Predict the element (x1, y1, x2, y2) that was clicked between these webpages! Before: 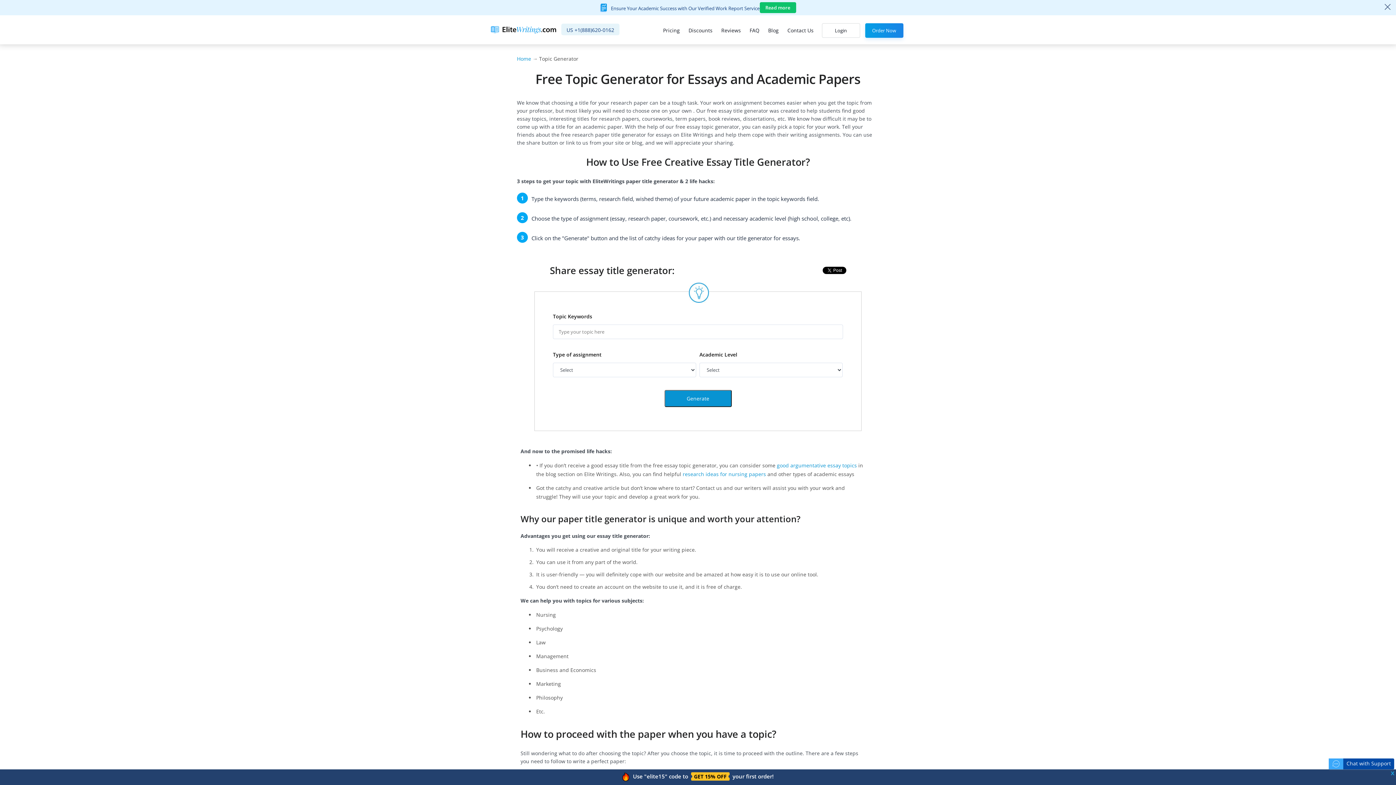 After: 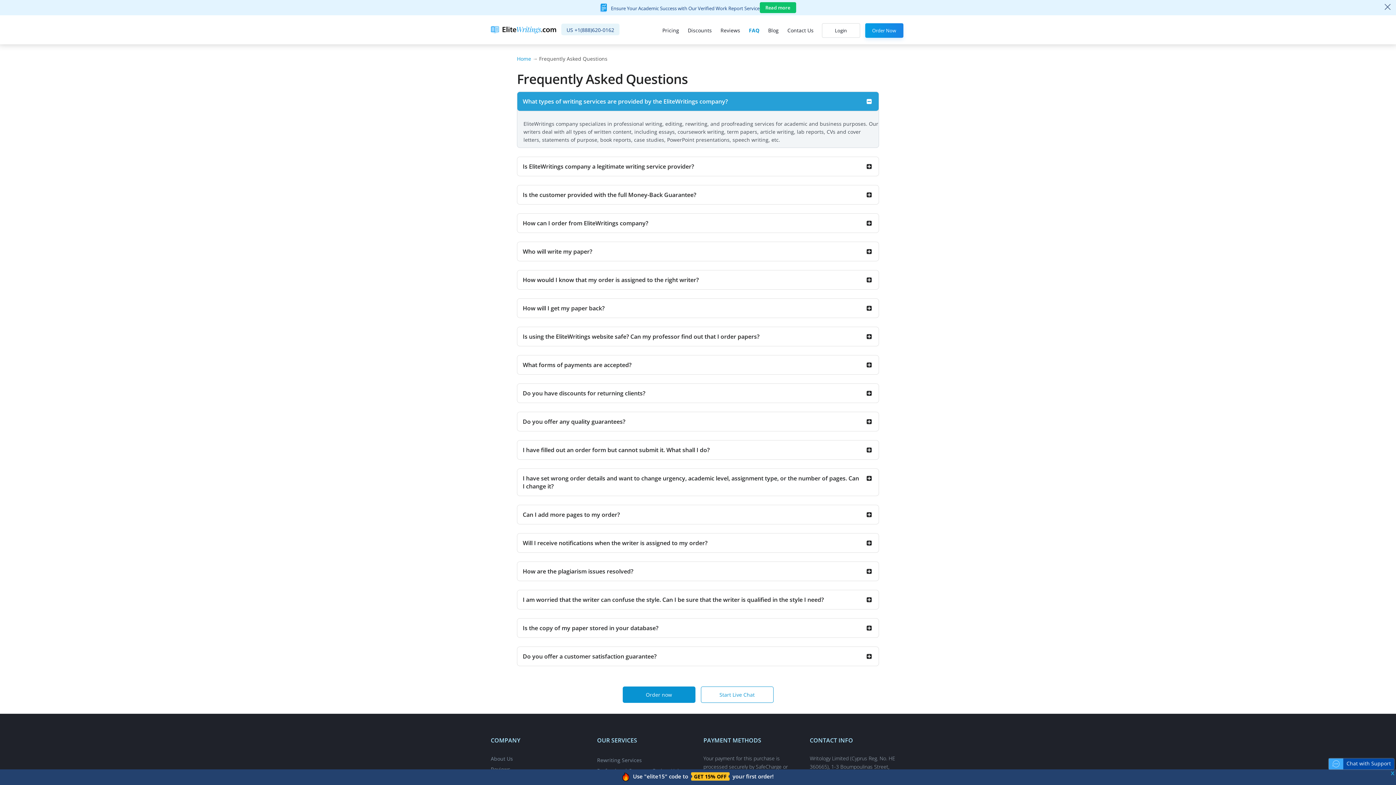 Action: bbox: (747, 21, 762, 39) label: FAQ